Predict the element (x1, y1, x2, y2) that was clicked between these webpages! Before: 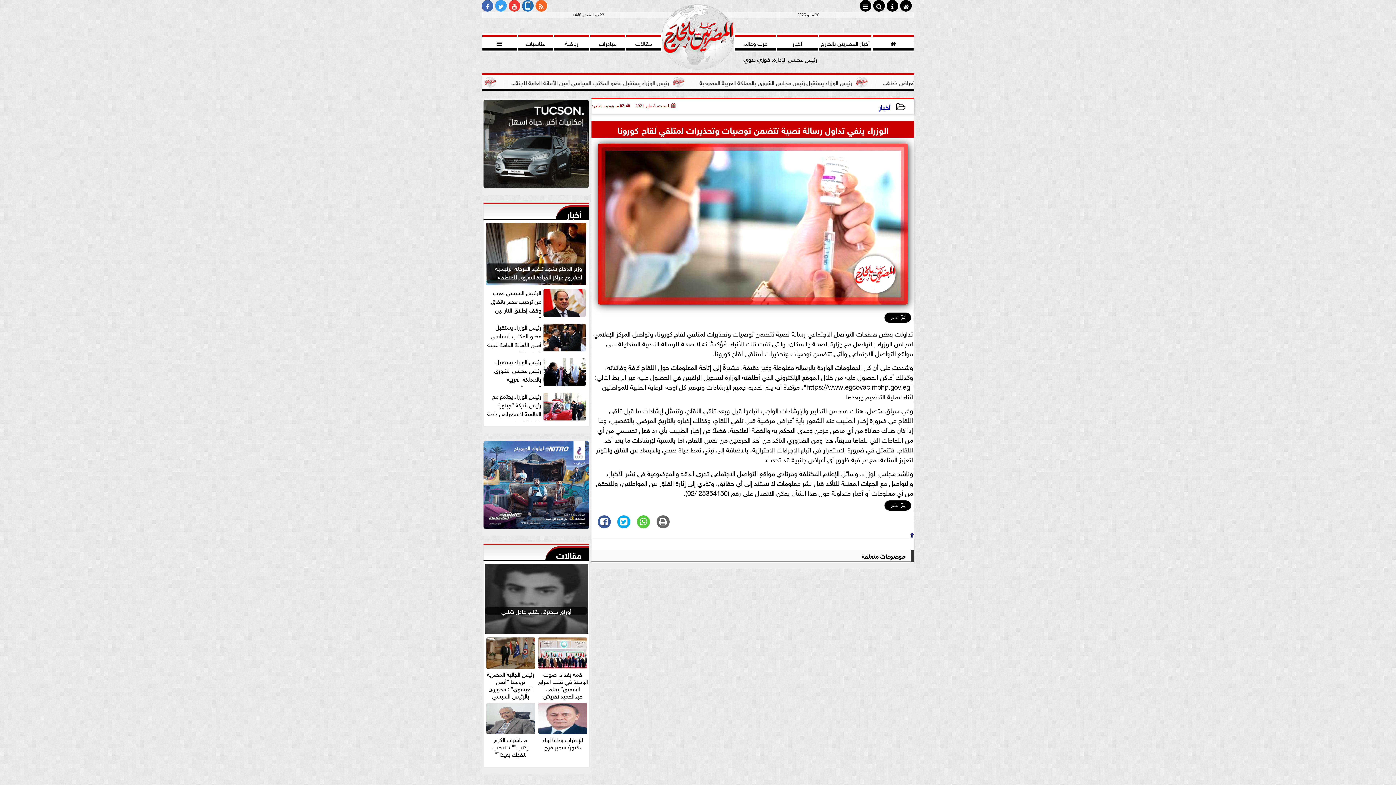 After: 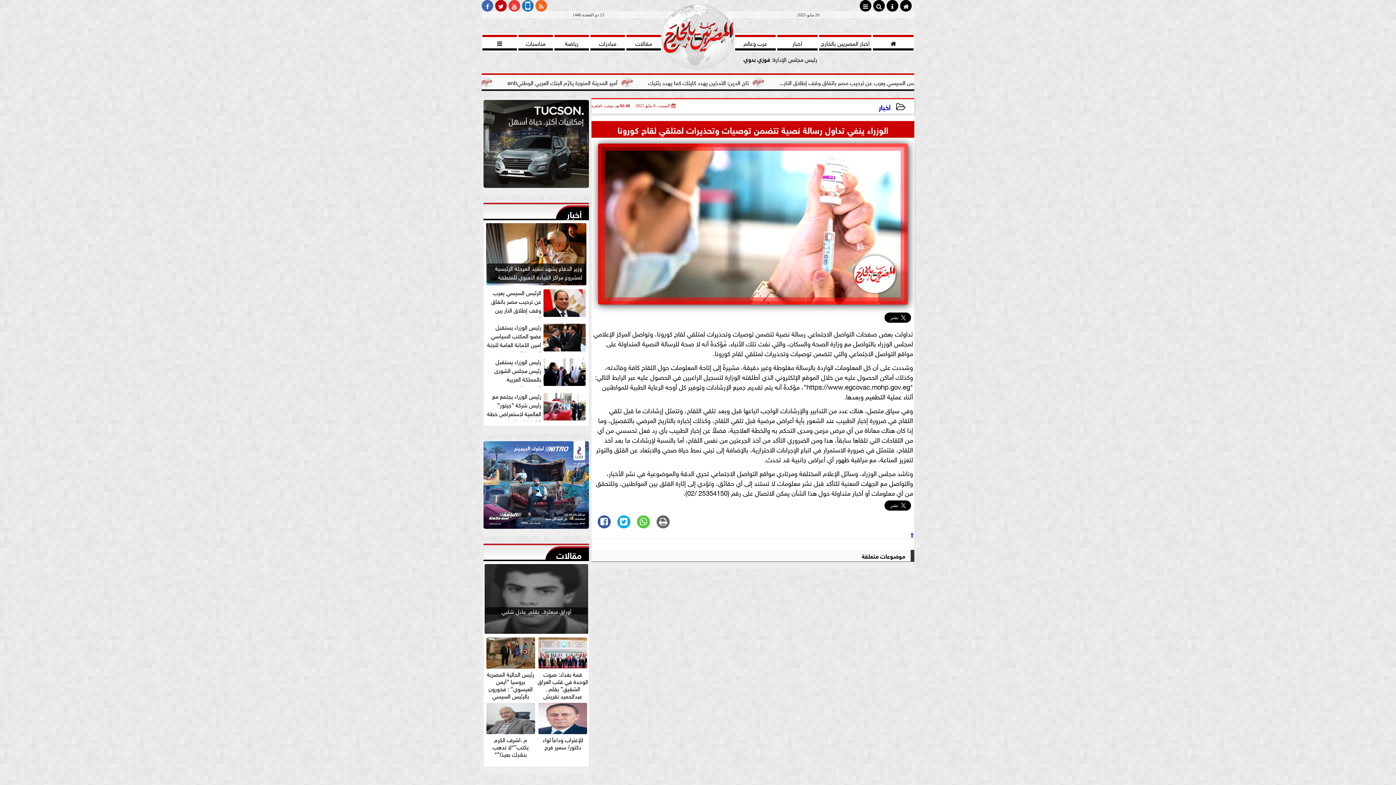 Action: bbox: (495, 0, 506, 11)